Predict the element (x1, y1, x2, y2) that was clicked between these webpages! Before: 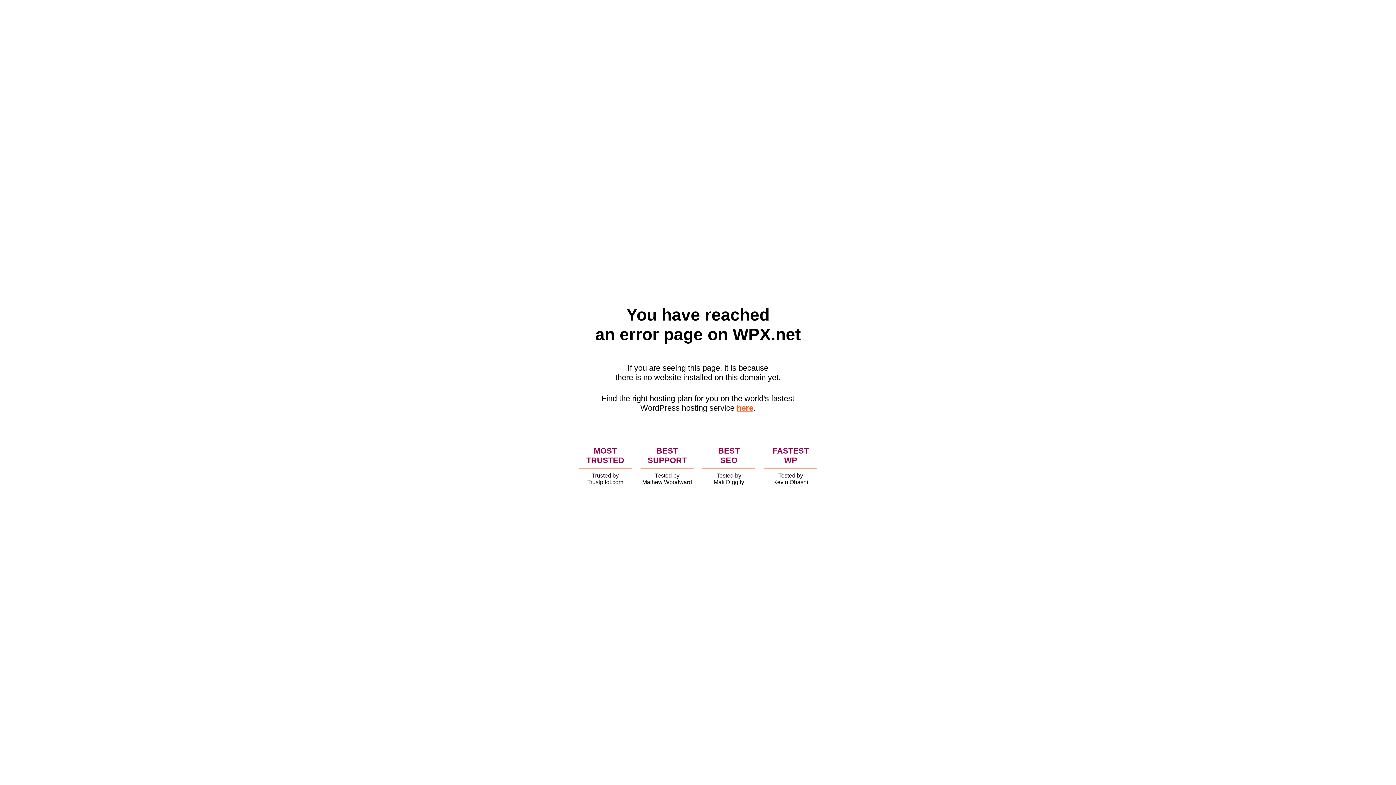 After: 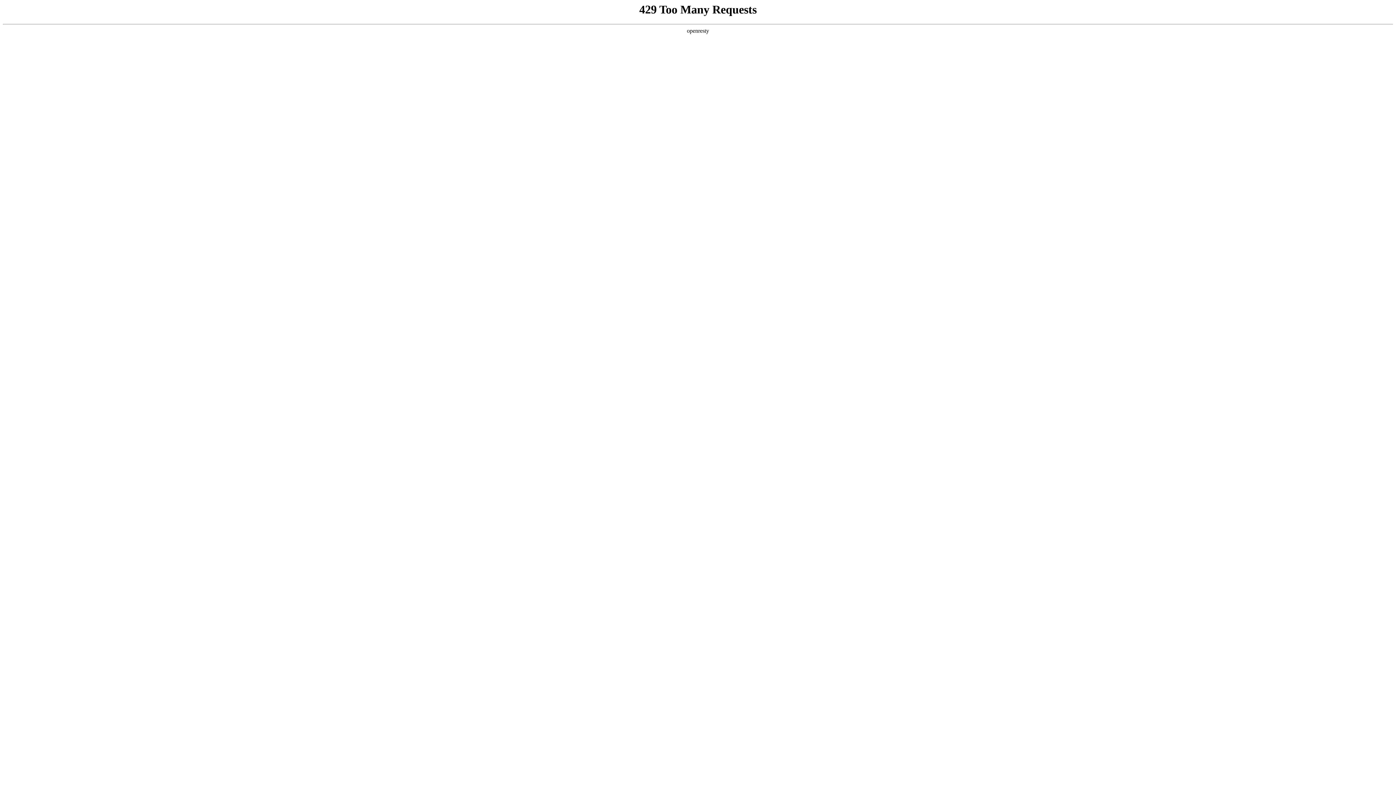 Action: label: here bbox: (736, 403, 753, 412)